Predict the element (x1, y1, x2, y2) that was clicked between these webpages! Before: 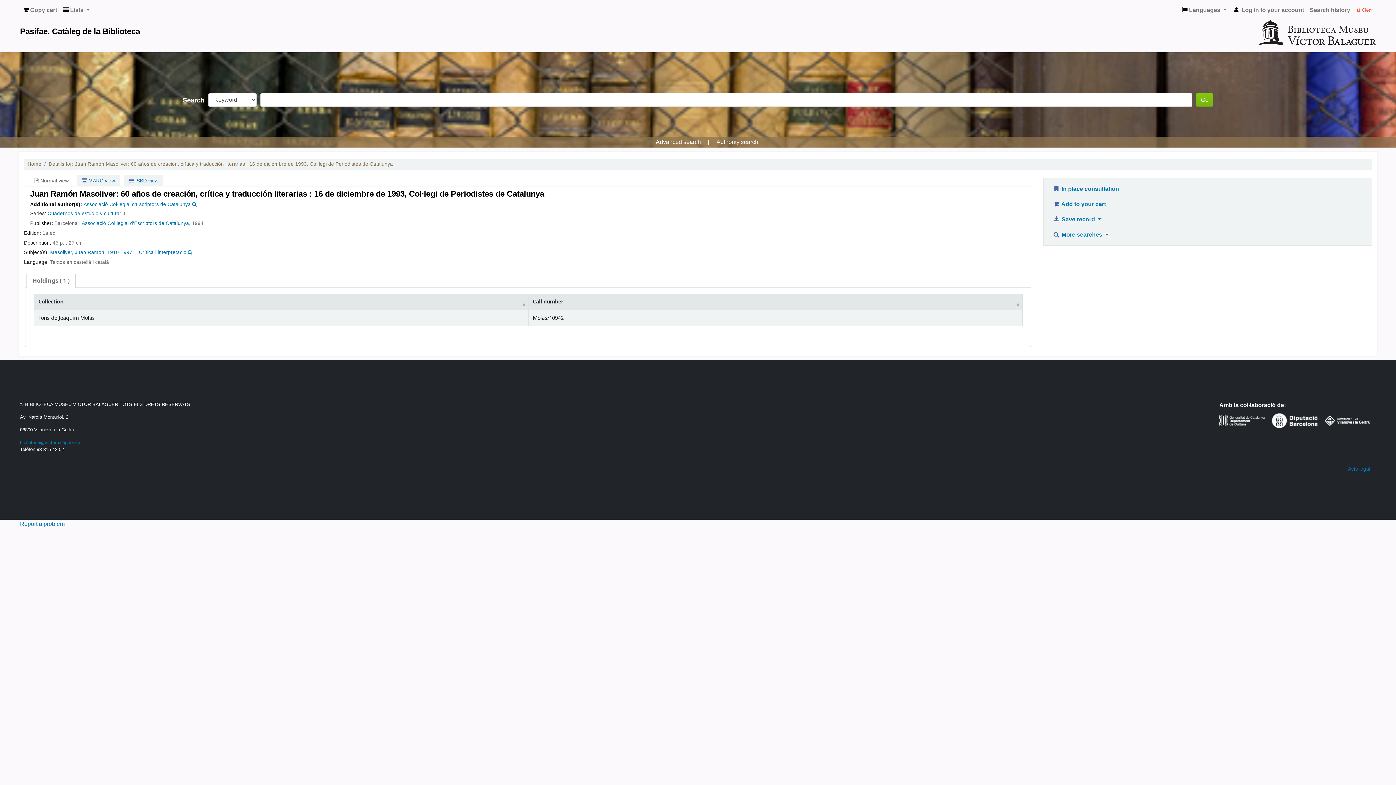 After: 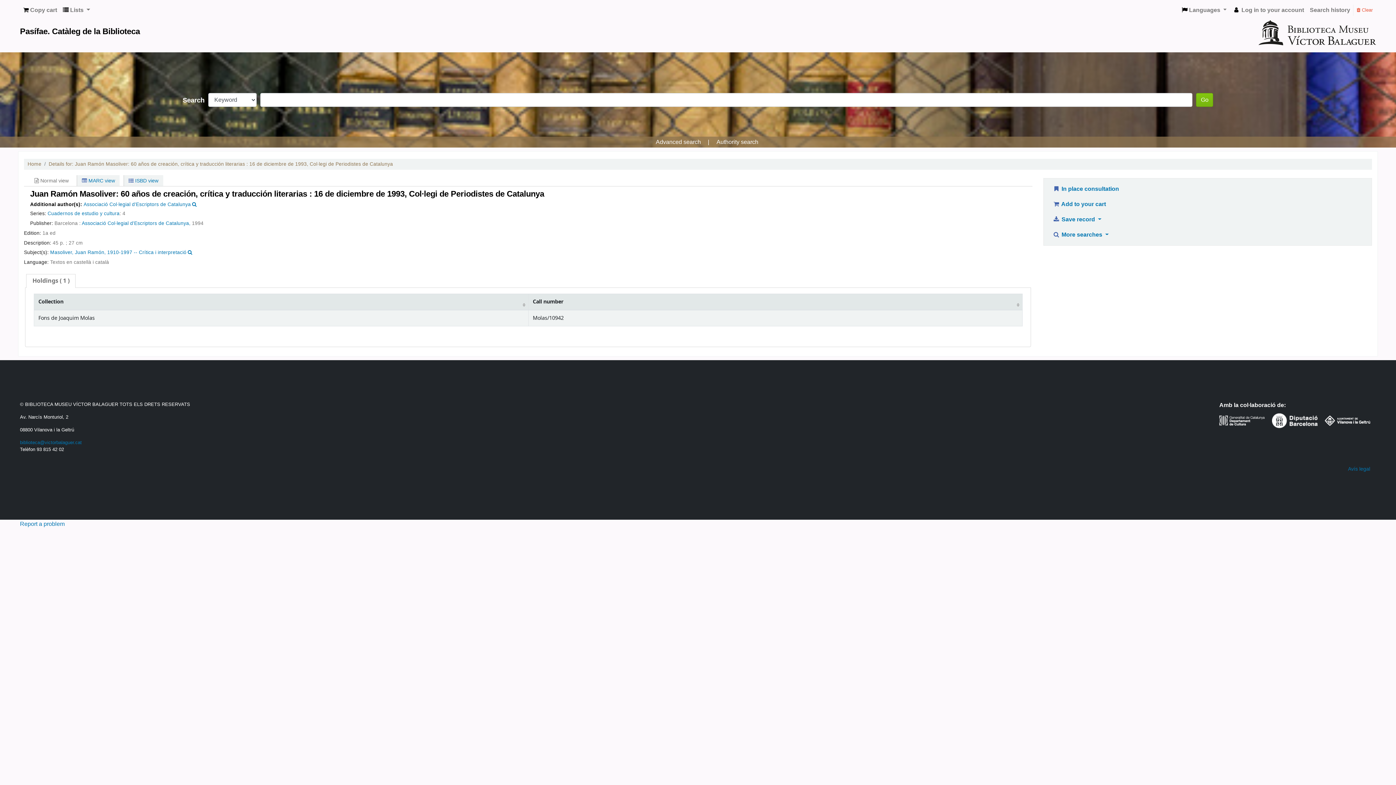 Action: bbox: (1354, 2, 1376, 16) label:  Clear